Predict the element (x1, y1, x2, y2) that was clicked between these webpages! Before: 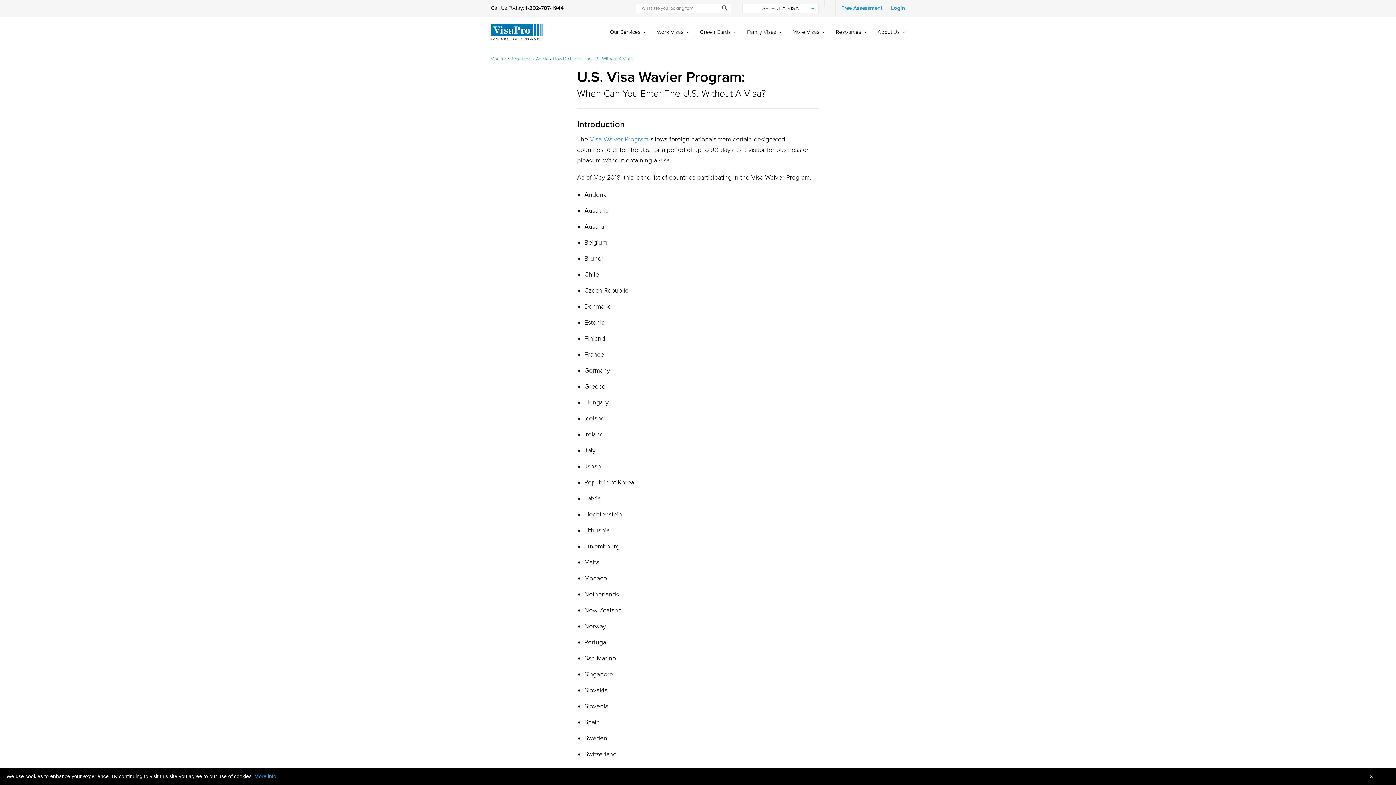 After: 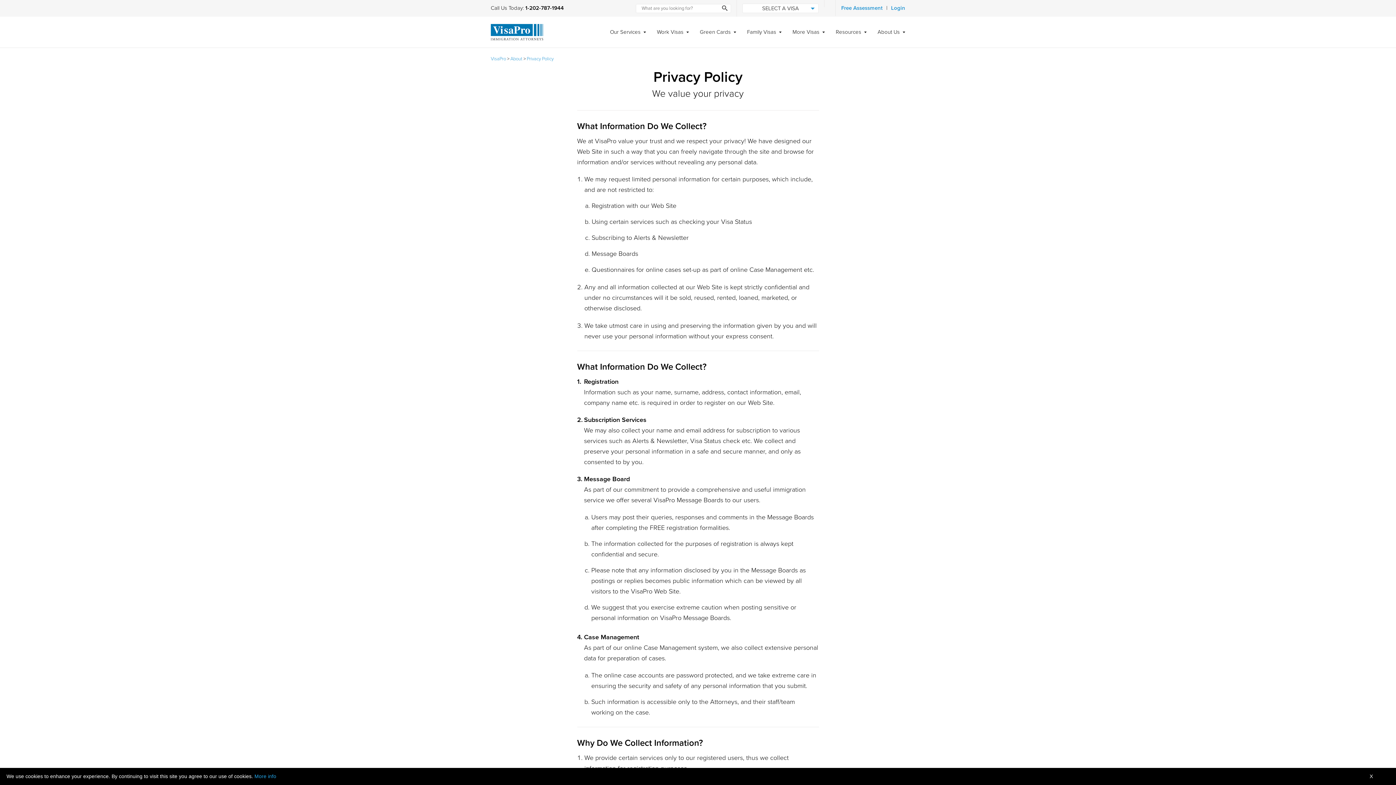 Action: label: More info bbox: (254, 773, 276, 779)